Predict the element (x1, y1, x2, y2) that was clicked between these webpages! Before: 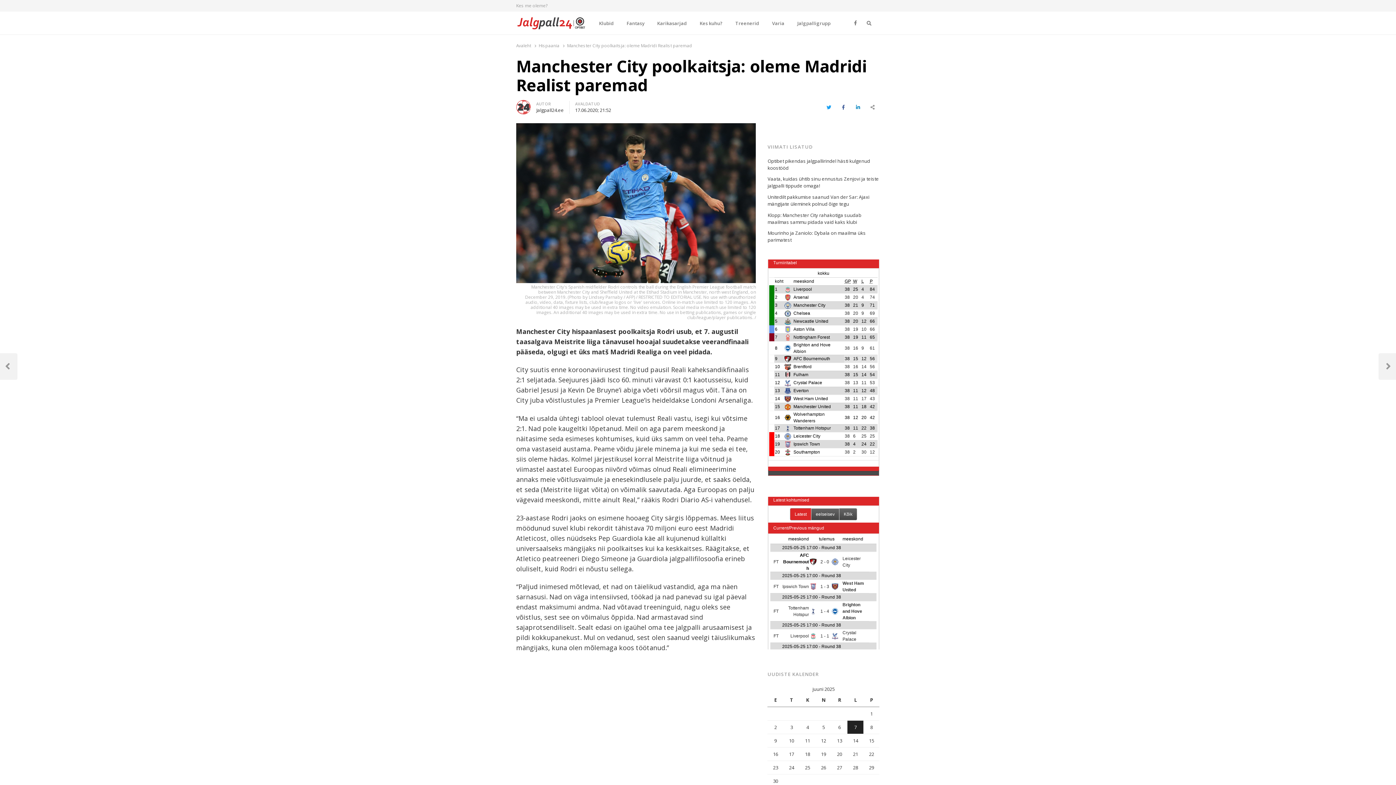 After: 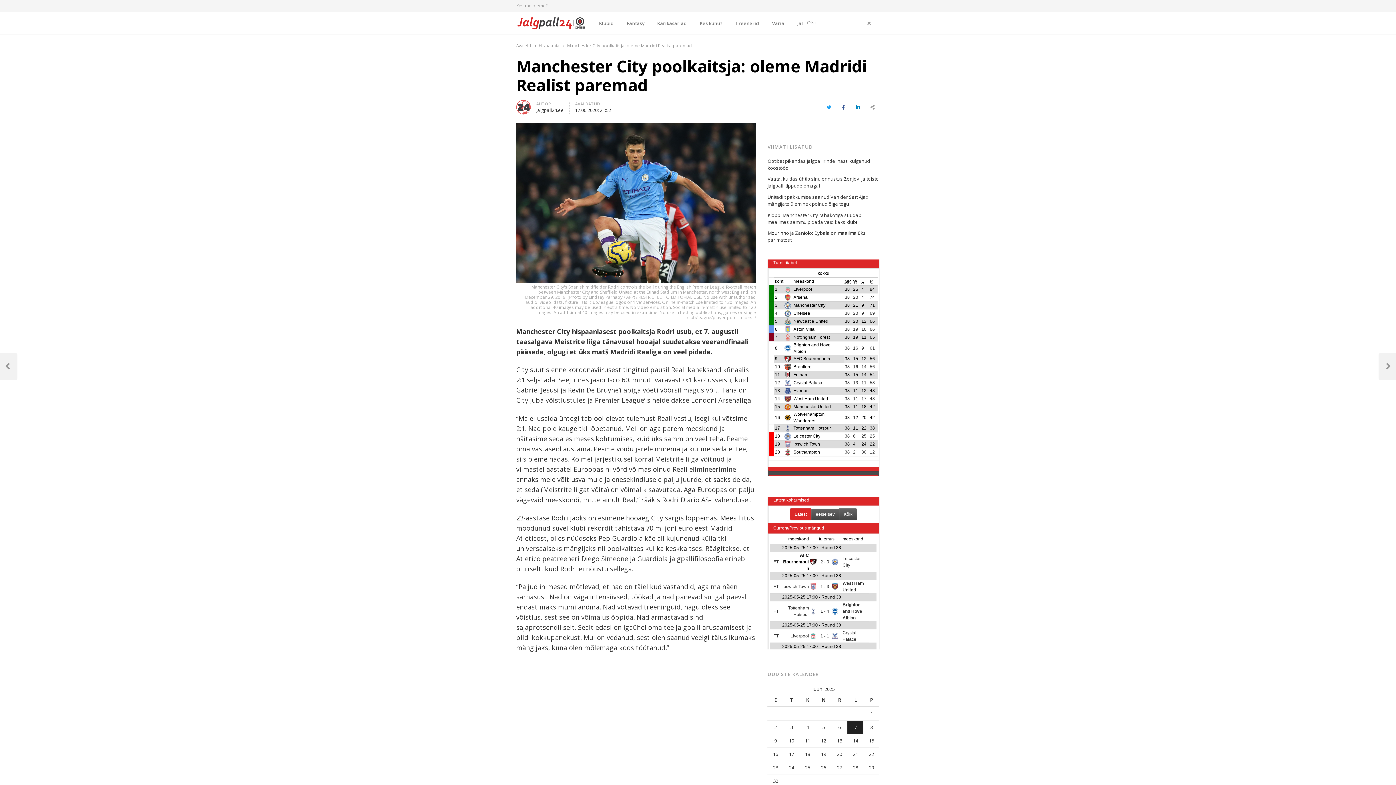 Action: bbox: (862, 18, 875, 27) label: Otsi